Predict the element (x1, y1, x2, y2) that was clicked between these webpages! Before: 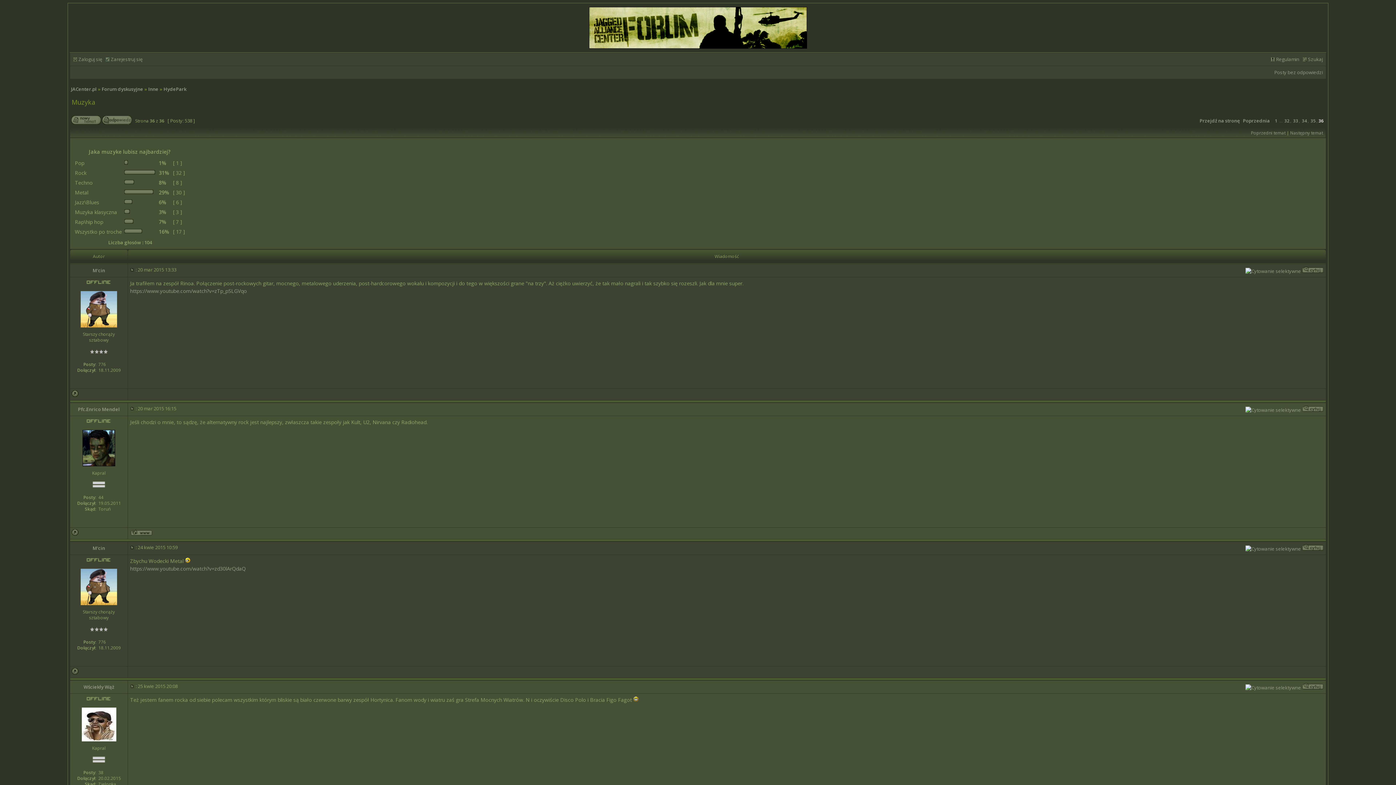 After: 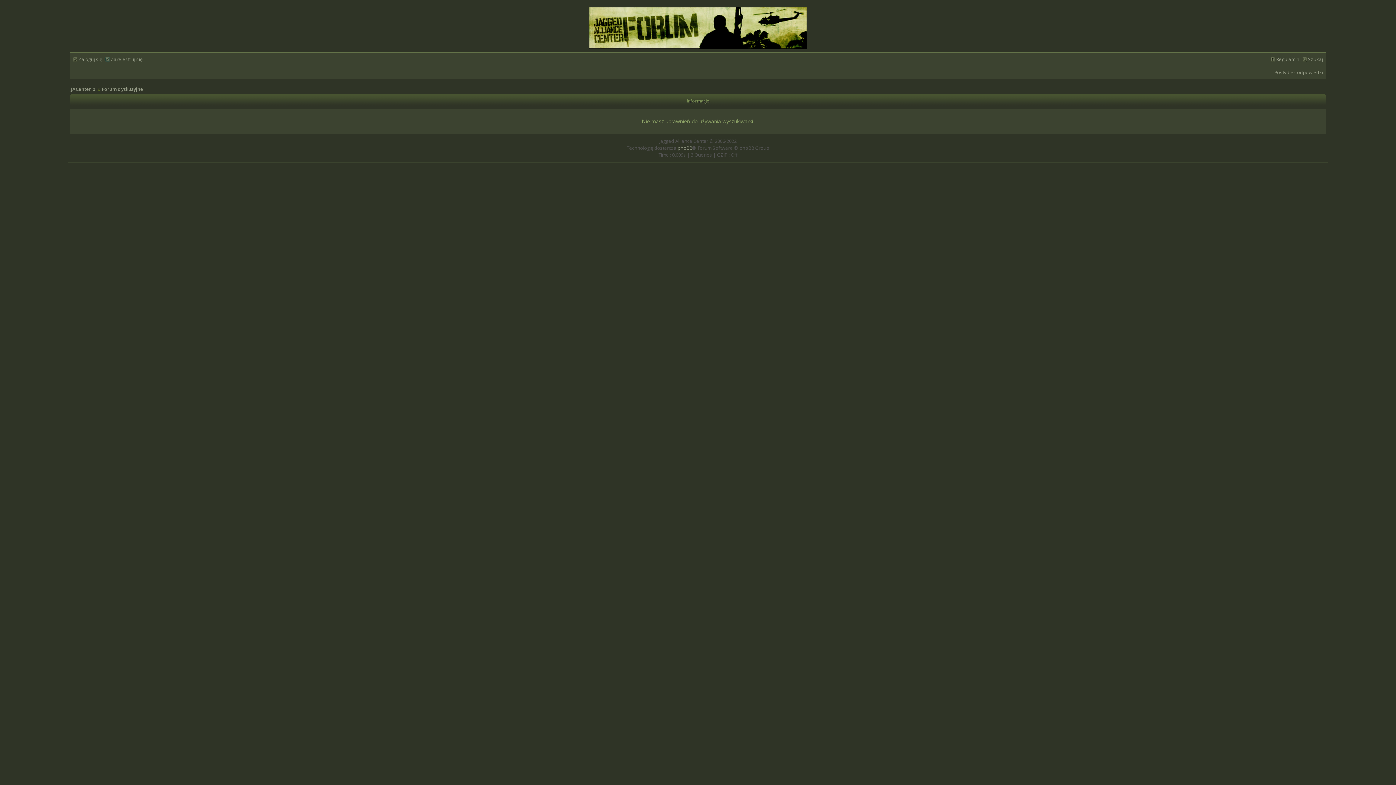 Action: bbox: (1302, 56, 1323, 62) label: Szukaj